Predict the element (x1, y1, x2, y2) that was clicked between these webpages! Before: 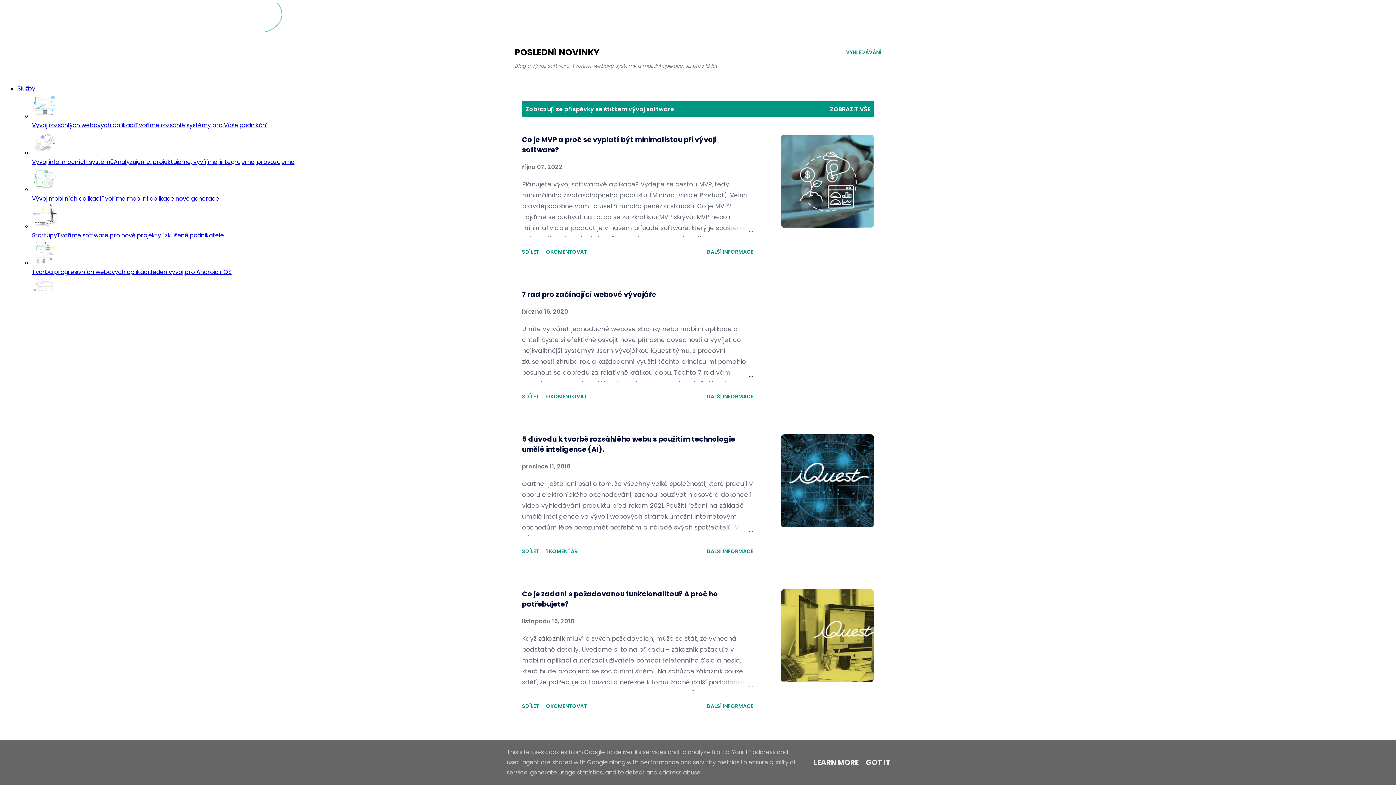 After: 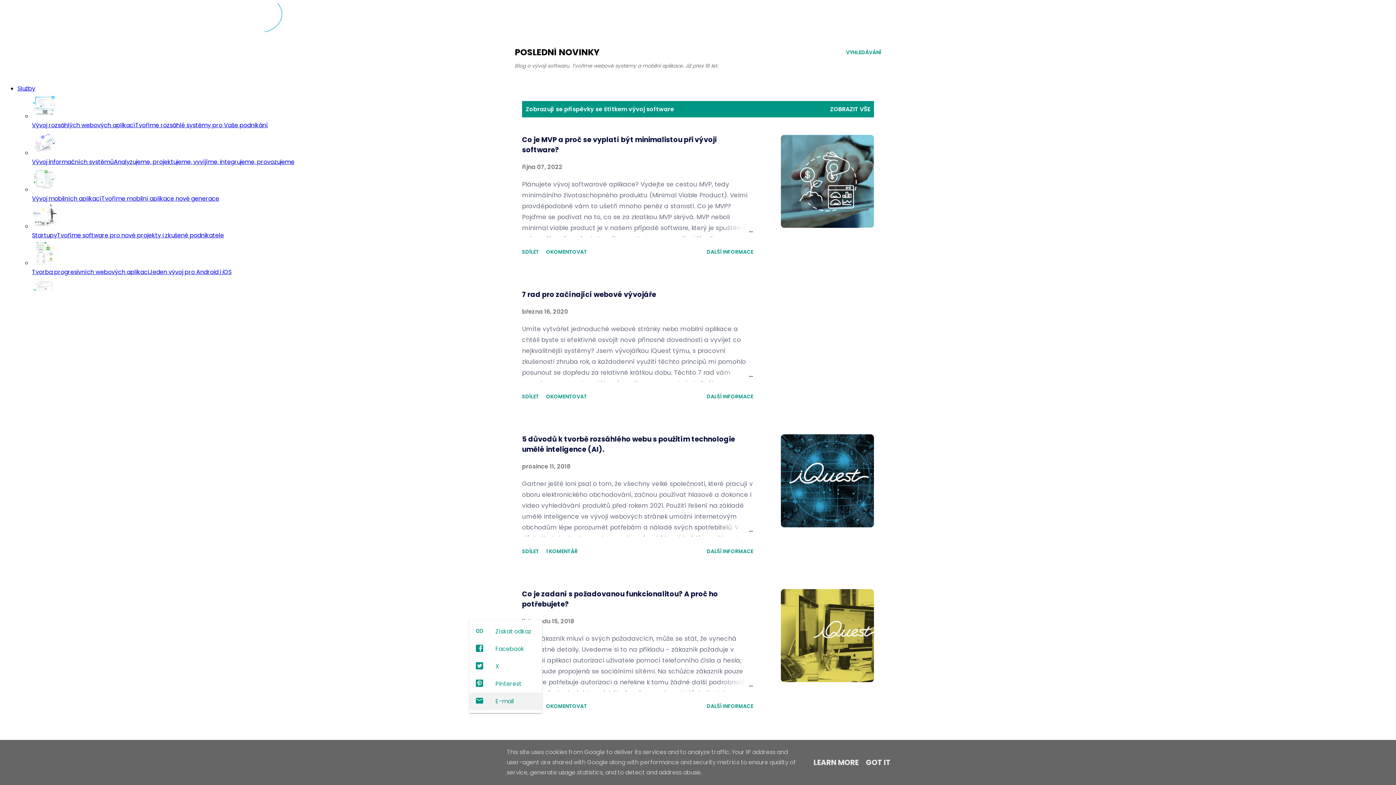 Action: label: Sdílet bbox: (519, 700, 542, 713)